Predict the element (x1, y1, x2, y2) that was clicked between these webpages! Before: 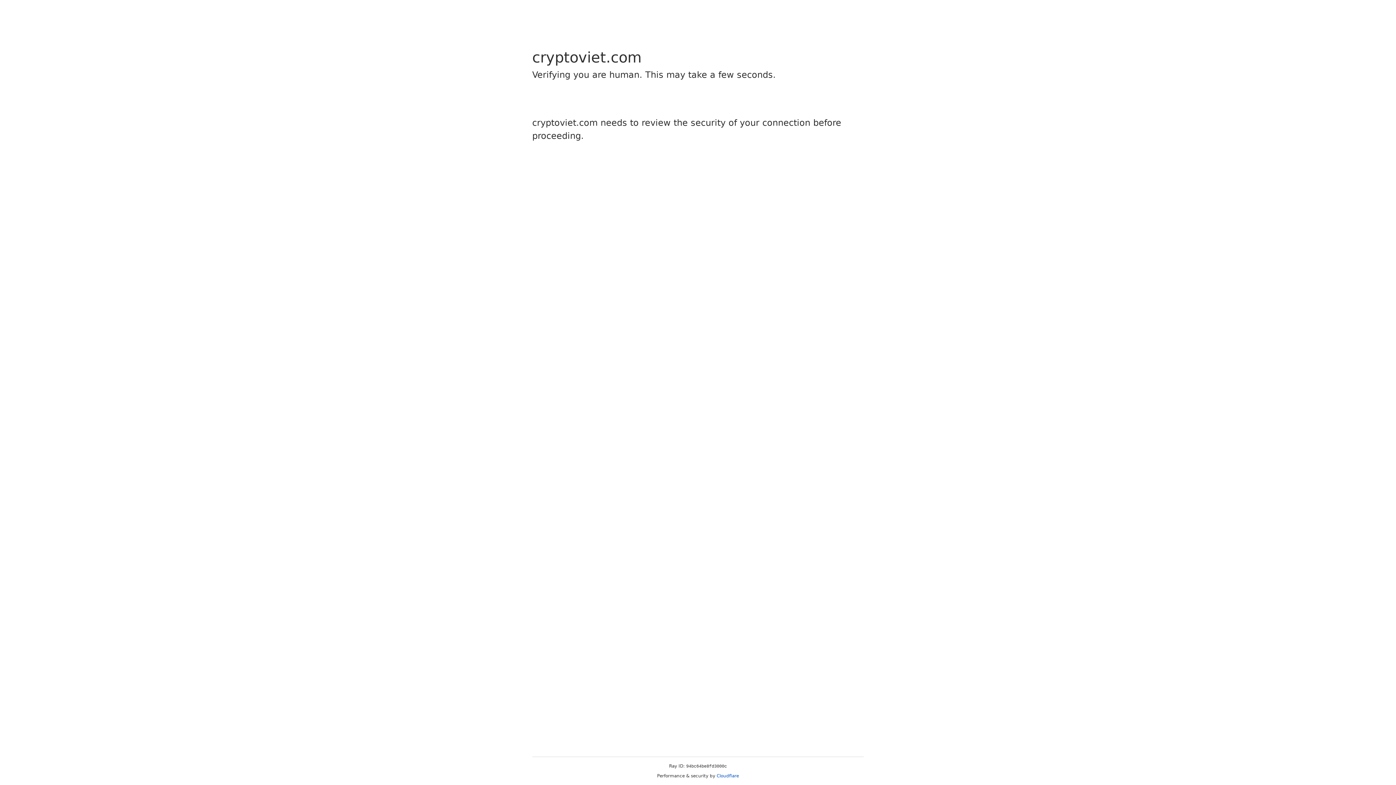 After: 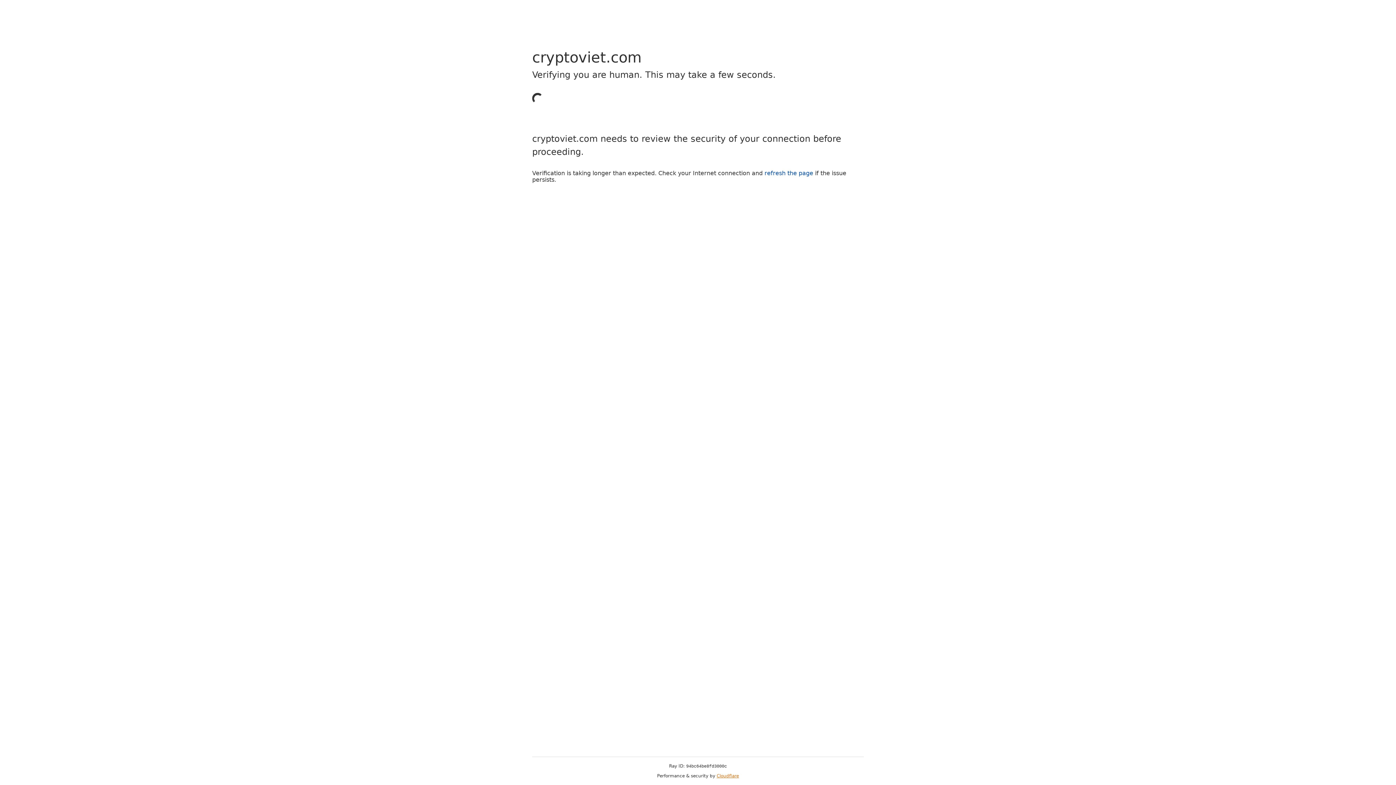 Action: label: Cloudflare bbox: (716, 773, 739, 778)